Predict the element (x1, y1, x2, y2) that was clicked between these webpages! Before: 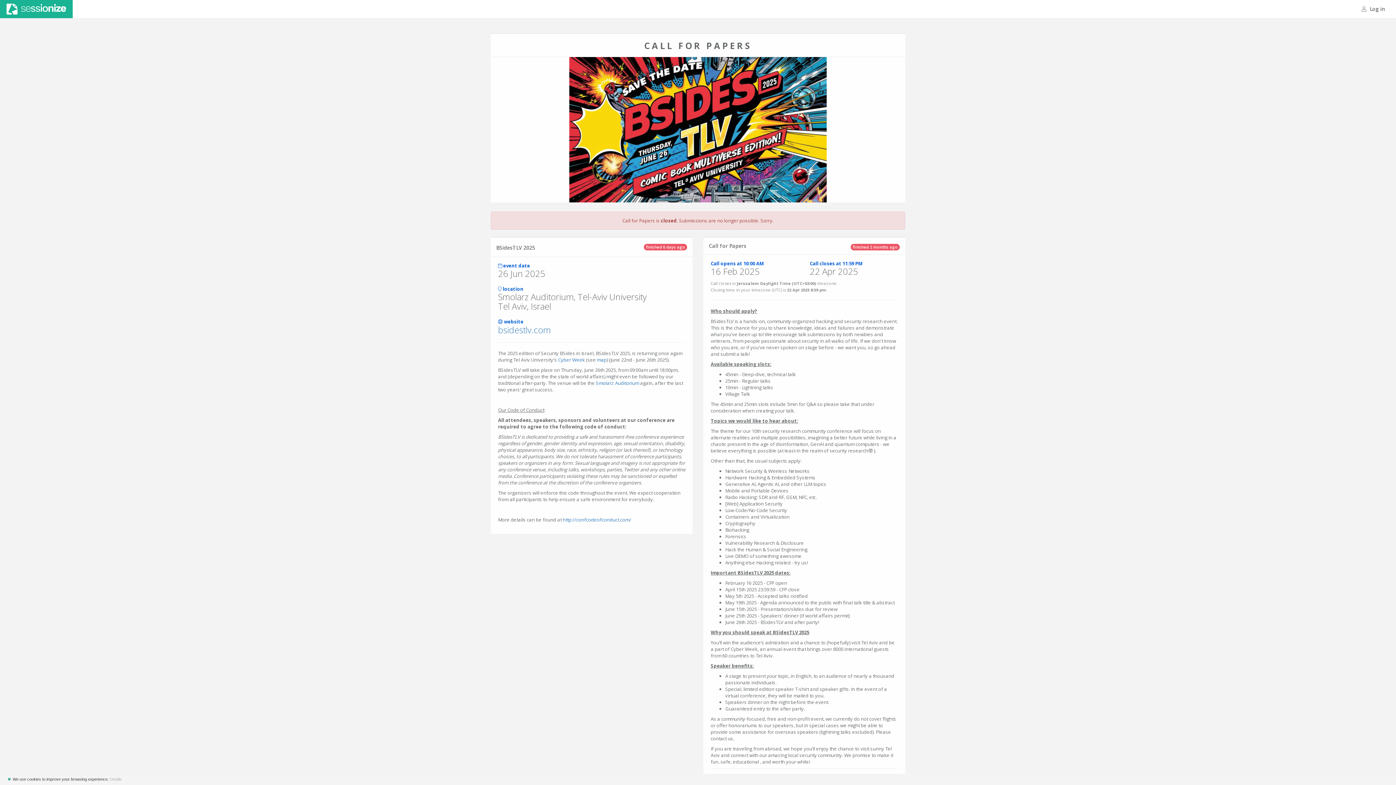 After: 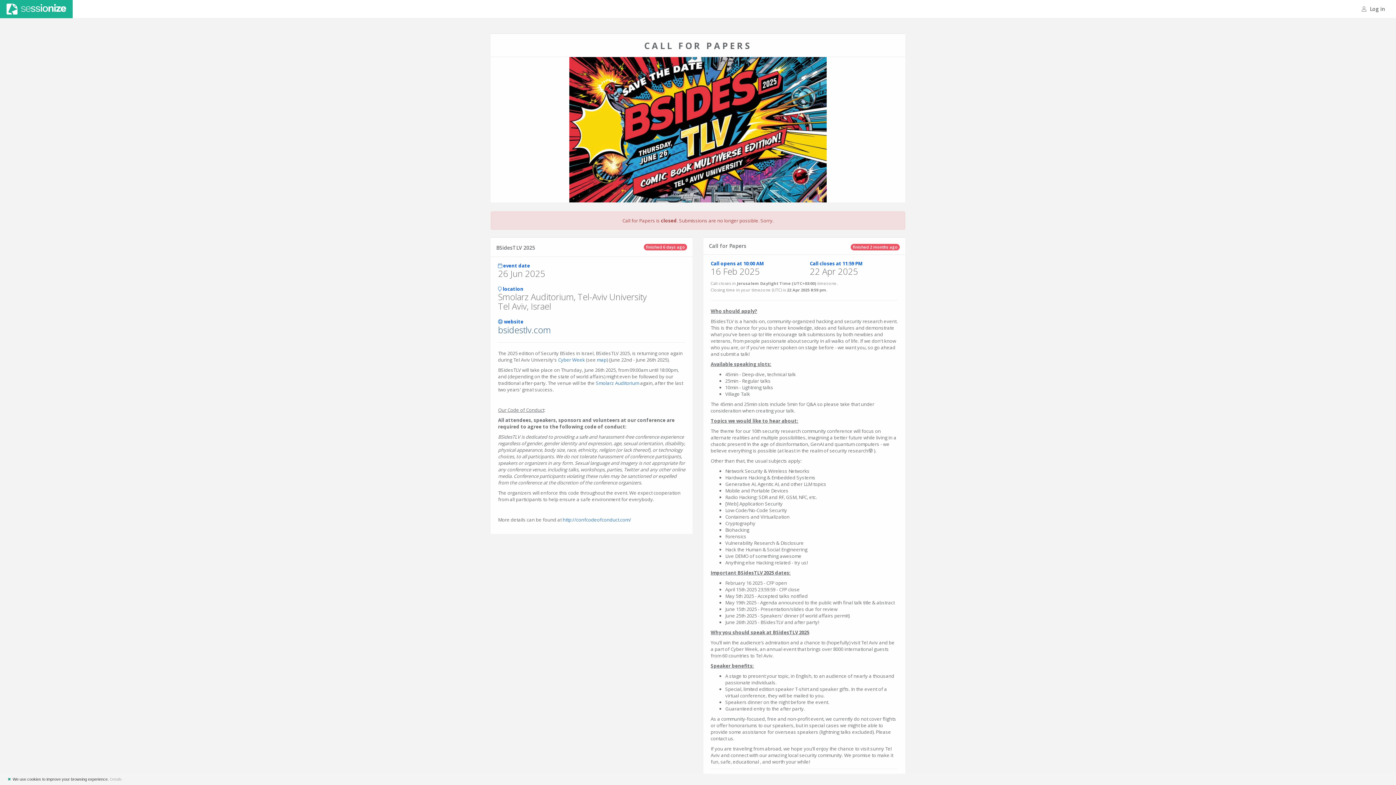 Action: bbox: (498, 324, 550, 336) label: bsidestlv.com